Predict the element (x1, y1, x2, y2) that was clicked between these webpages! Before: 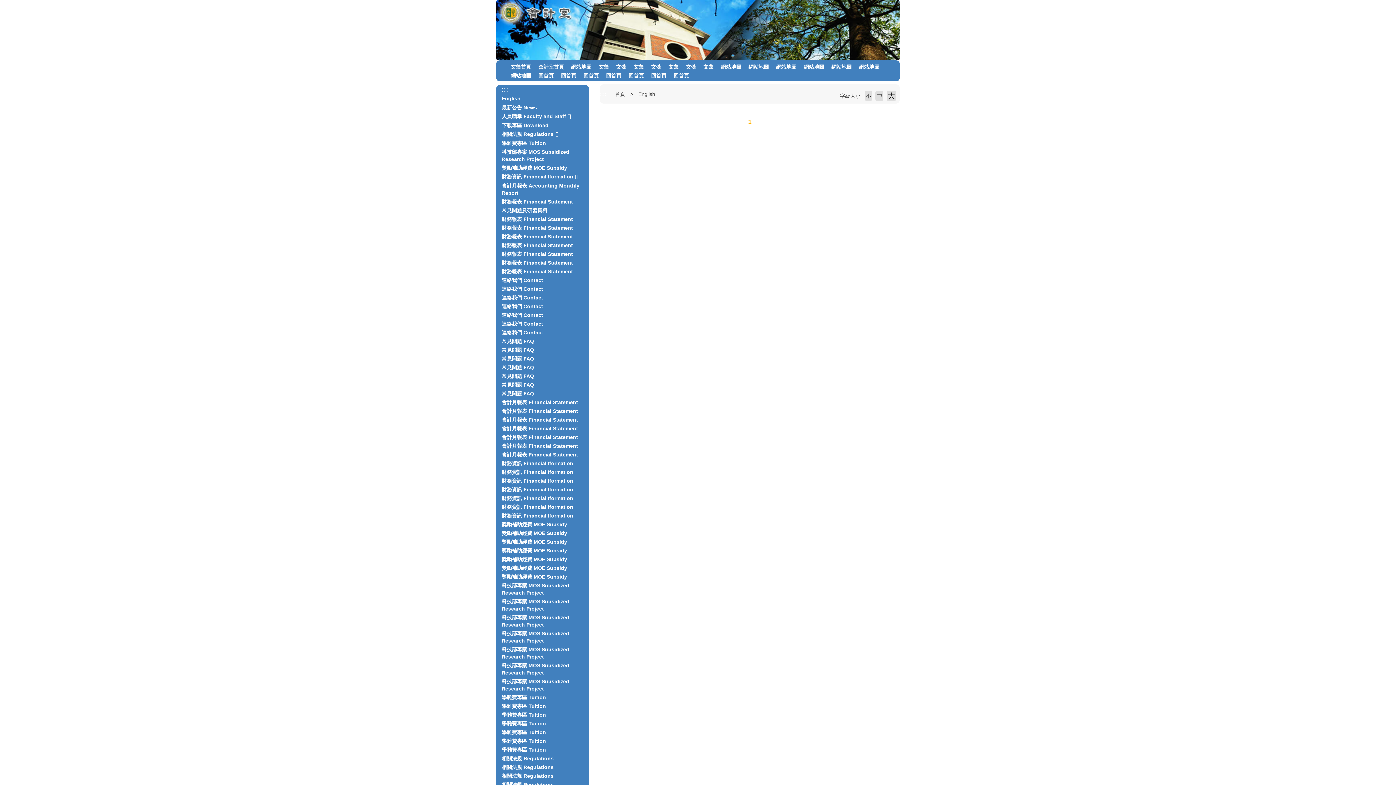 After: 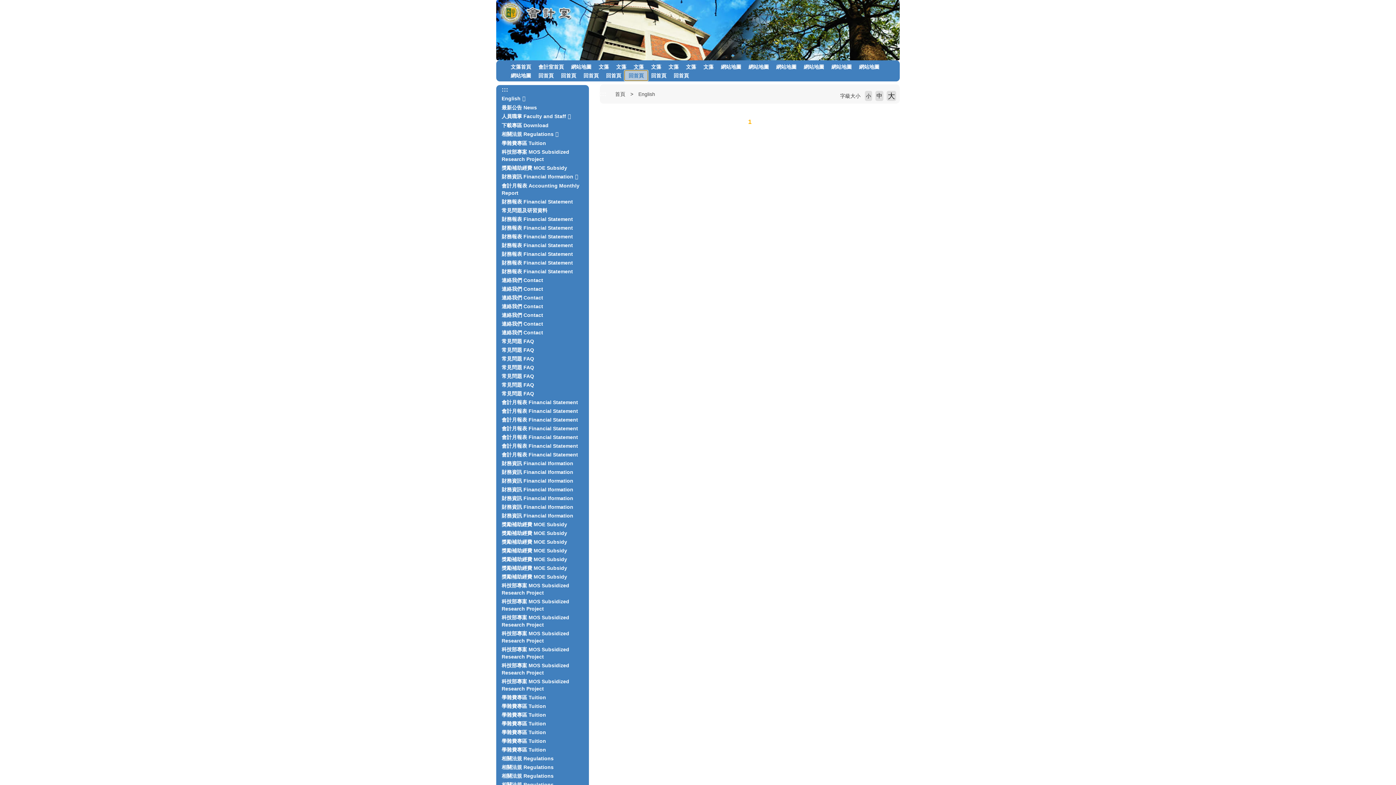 Action: bbox: (625, 70, 647, 80) label: 回首頁